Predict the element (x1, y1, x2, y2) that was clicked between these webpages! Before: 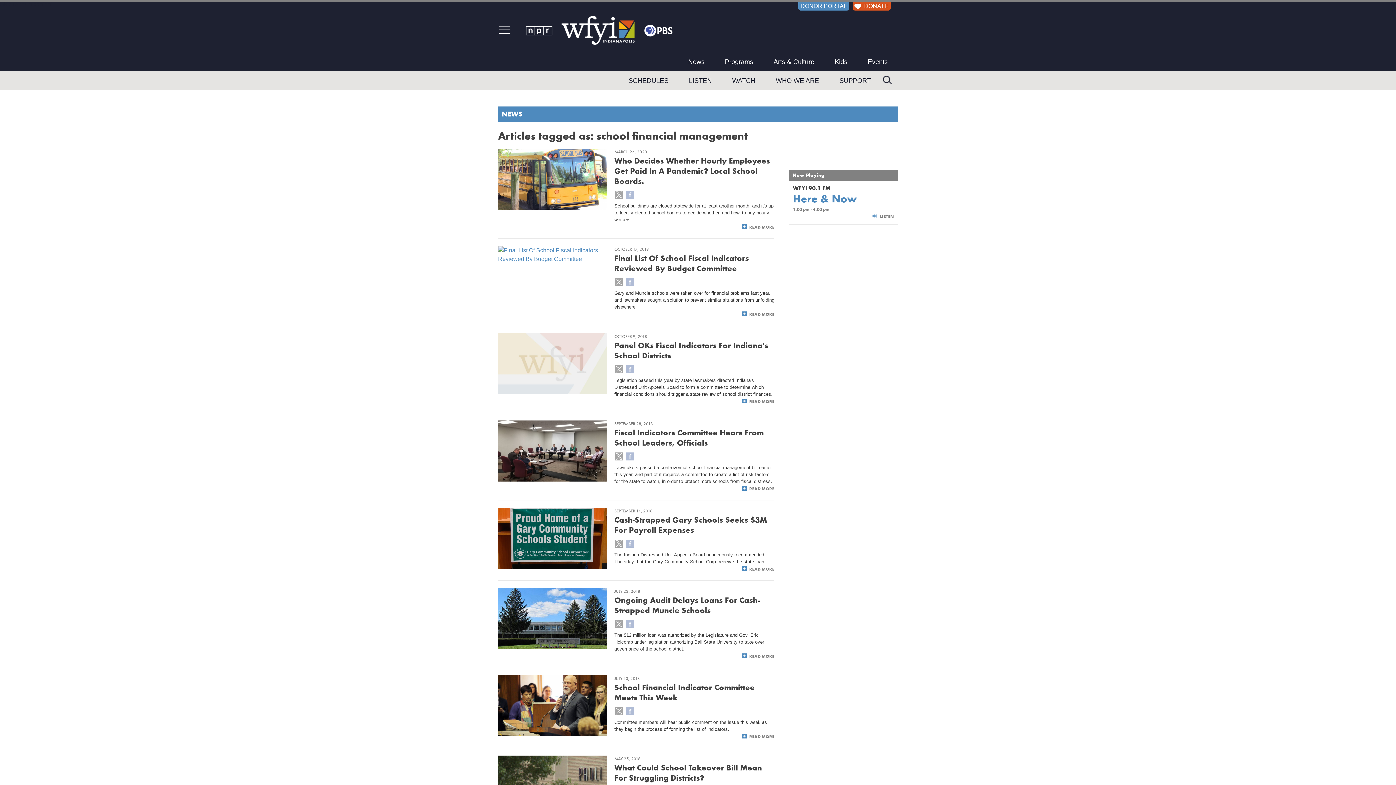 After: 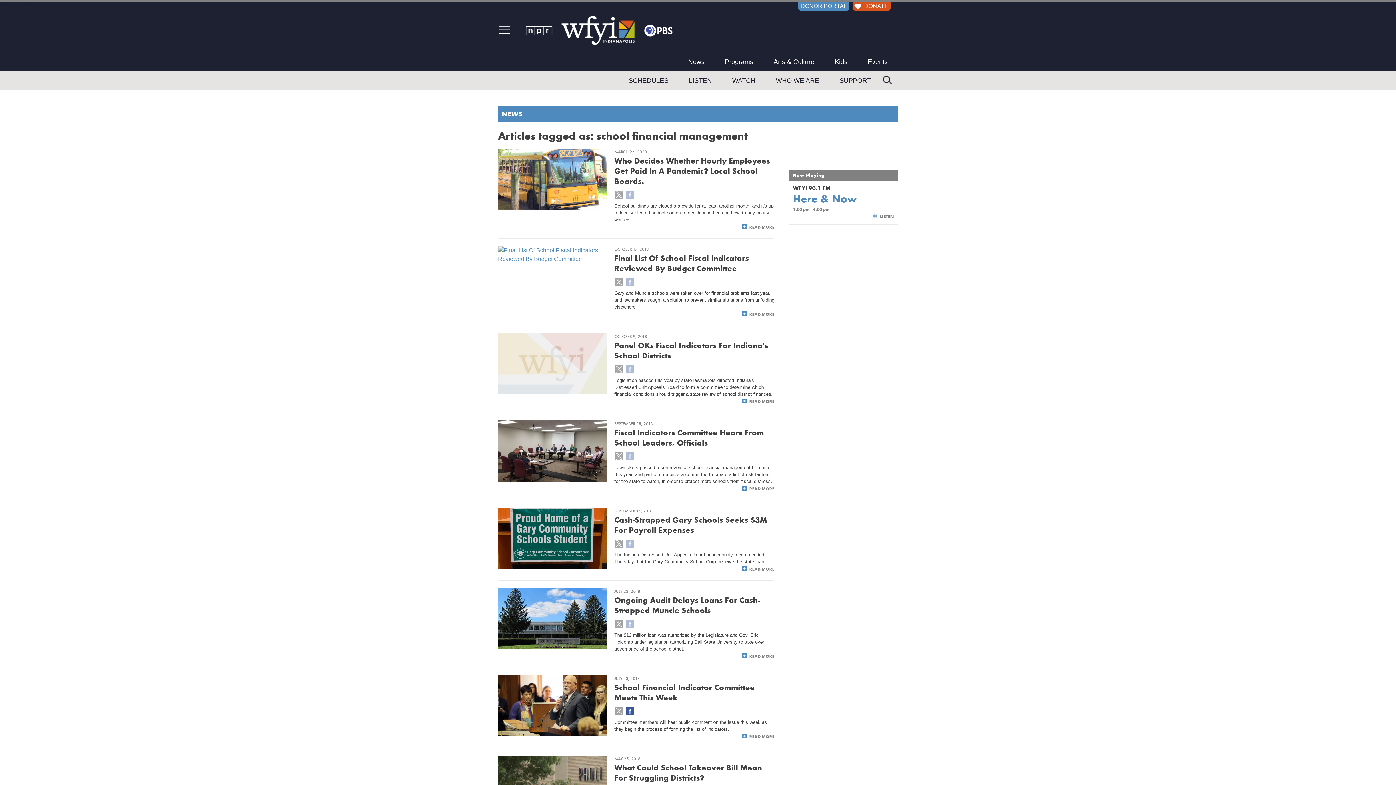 Action: bbox: (625, 707, 634, 714)